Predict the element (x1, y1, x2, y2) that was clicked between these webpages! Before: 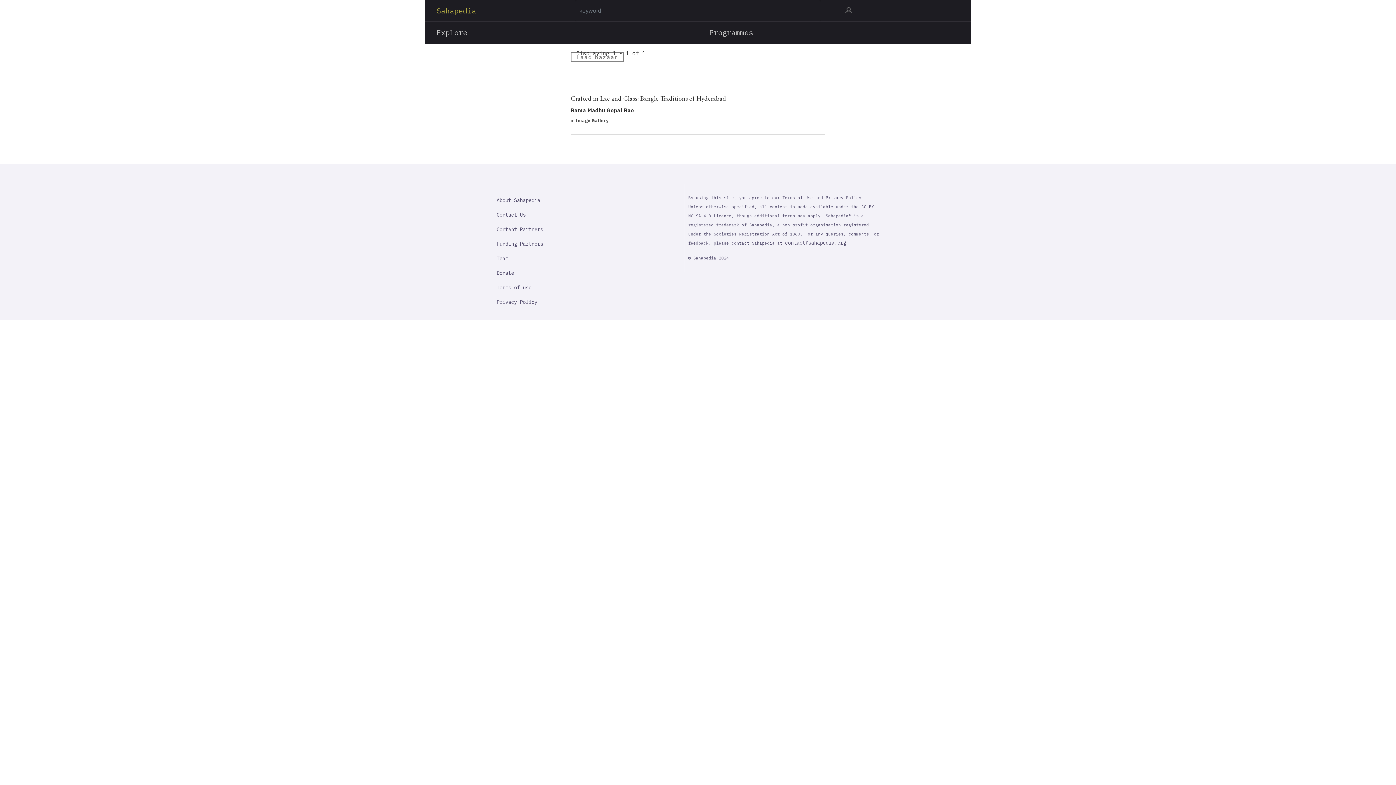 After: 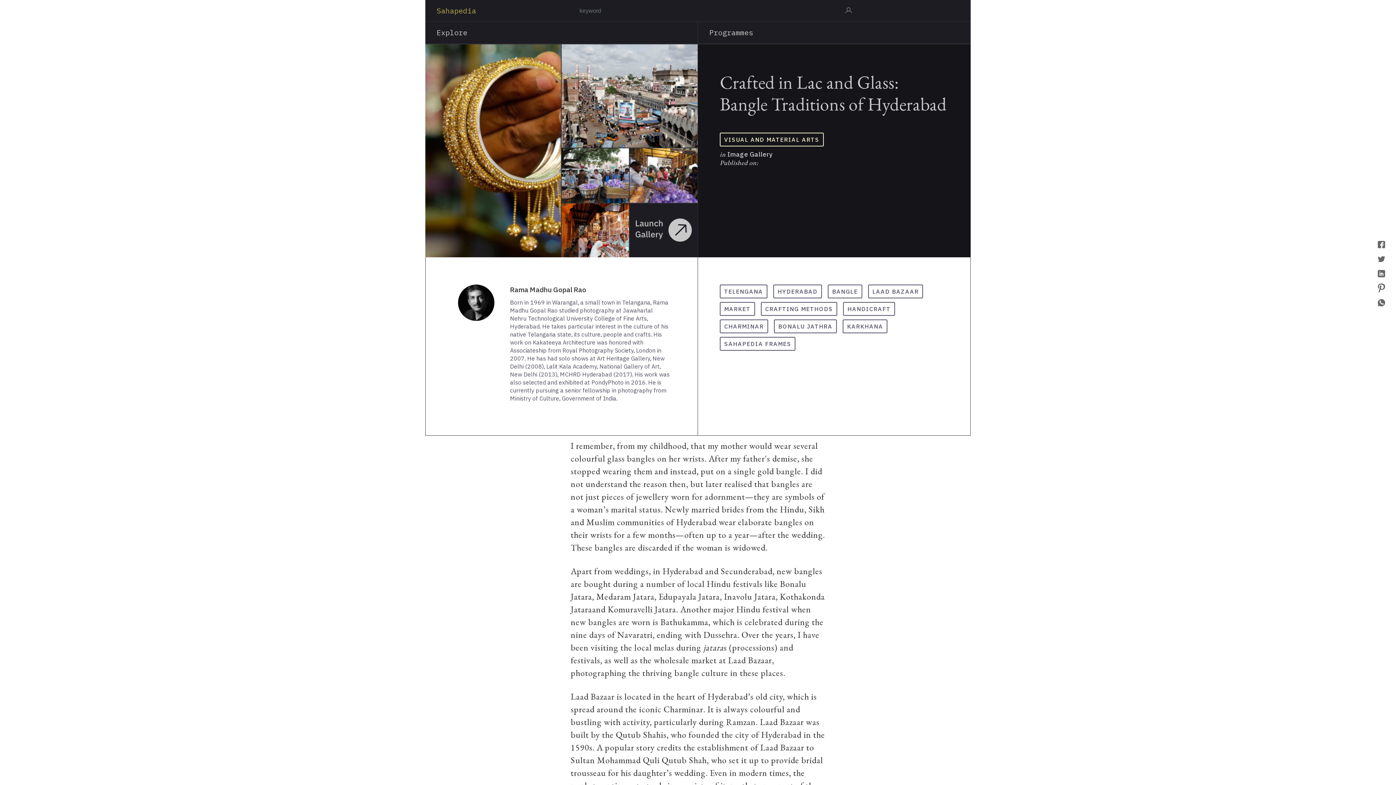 Action: label: Crafted in Lac and Glass: Bangle Traditions of Hyderabad bbox: (570, 93, 825, 102)